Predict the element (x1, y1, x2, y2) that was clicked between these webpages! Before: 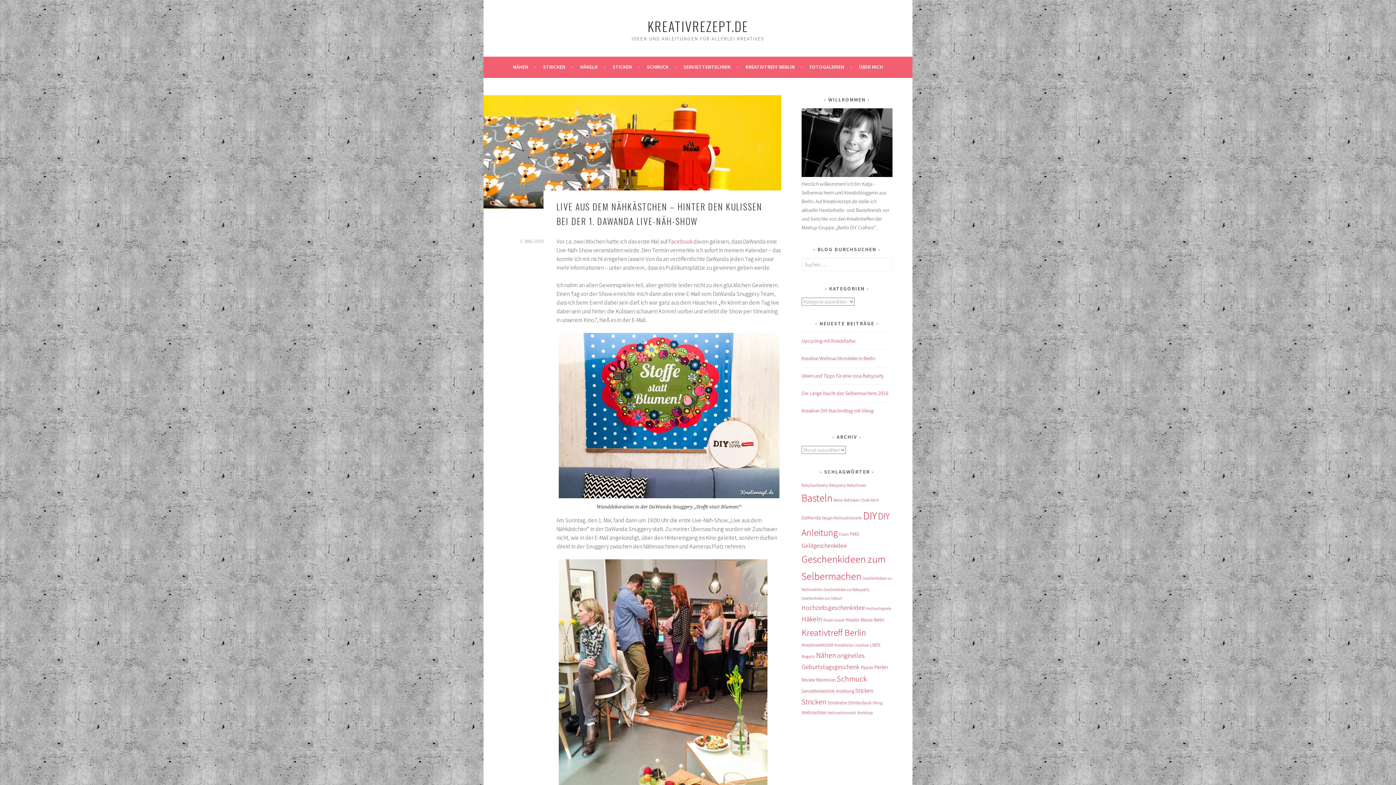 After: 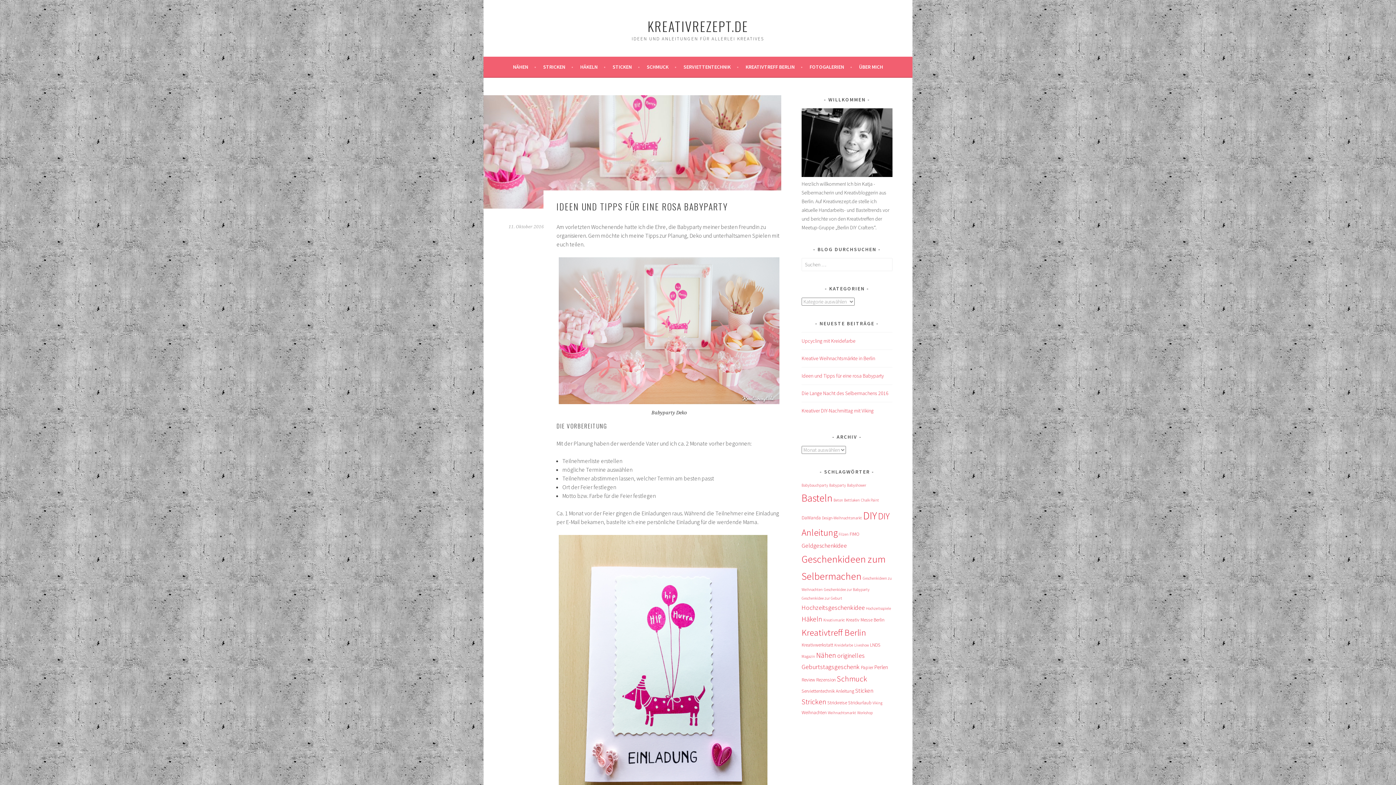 Action: label: Ideen und Tipps für eine rosa Babyparty bbox: (801, 372, 884, 379)